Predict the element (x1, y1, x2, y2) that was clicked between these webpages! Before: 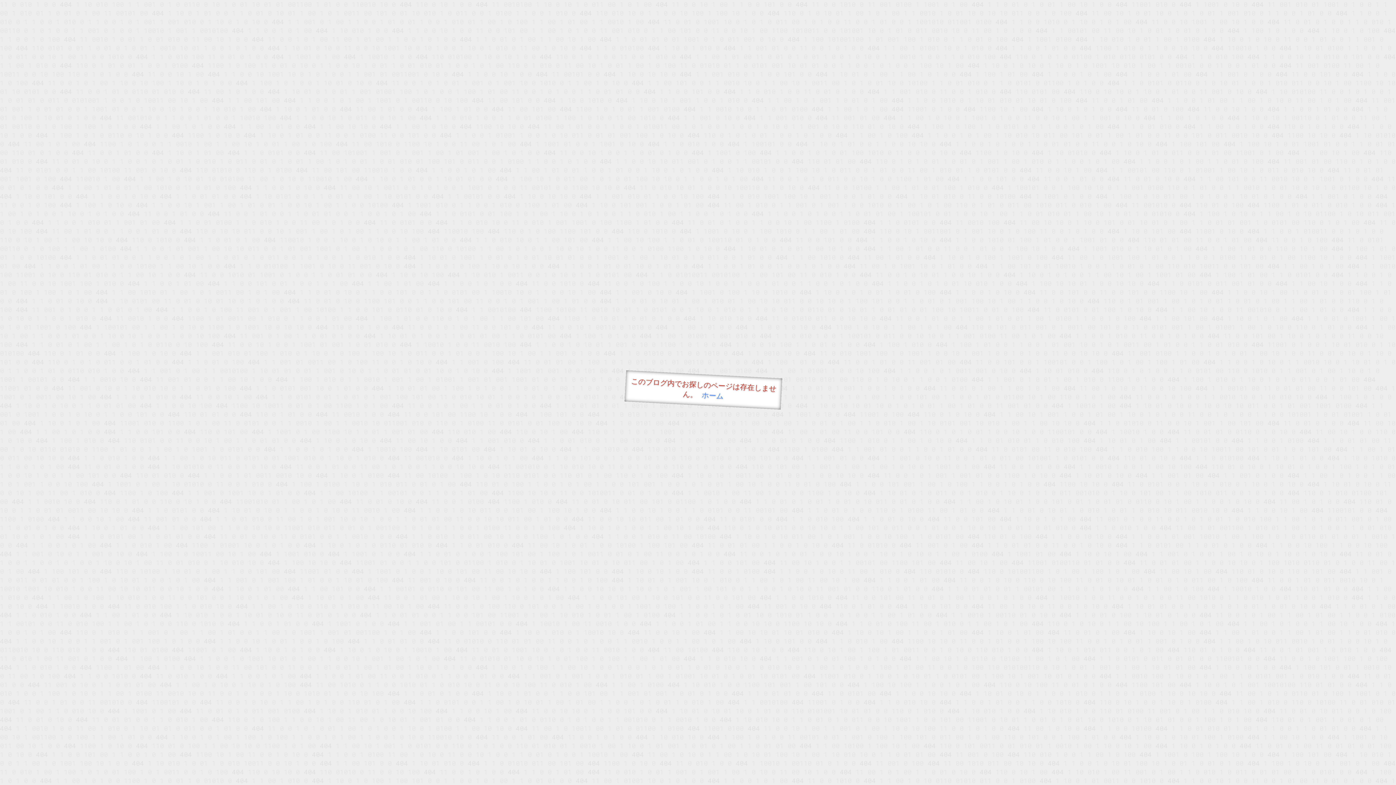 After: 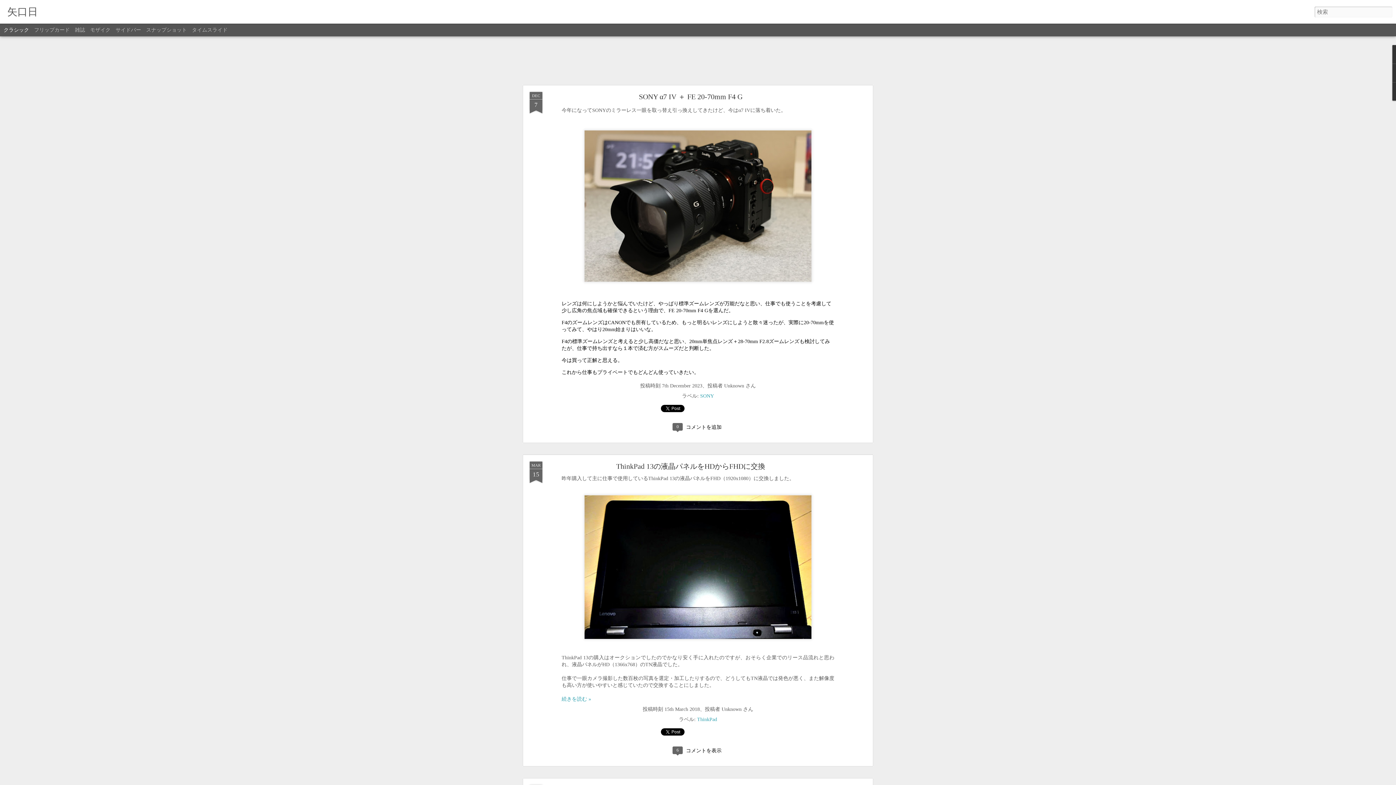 Action: label: ホーム bbox: (701, 390, 723, 400)